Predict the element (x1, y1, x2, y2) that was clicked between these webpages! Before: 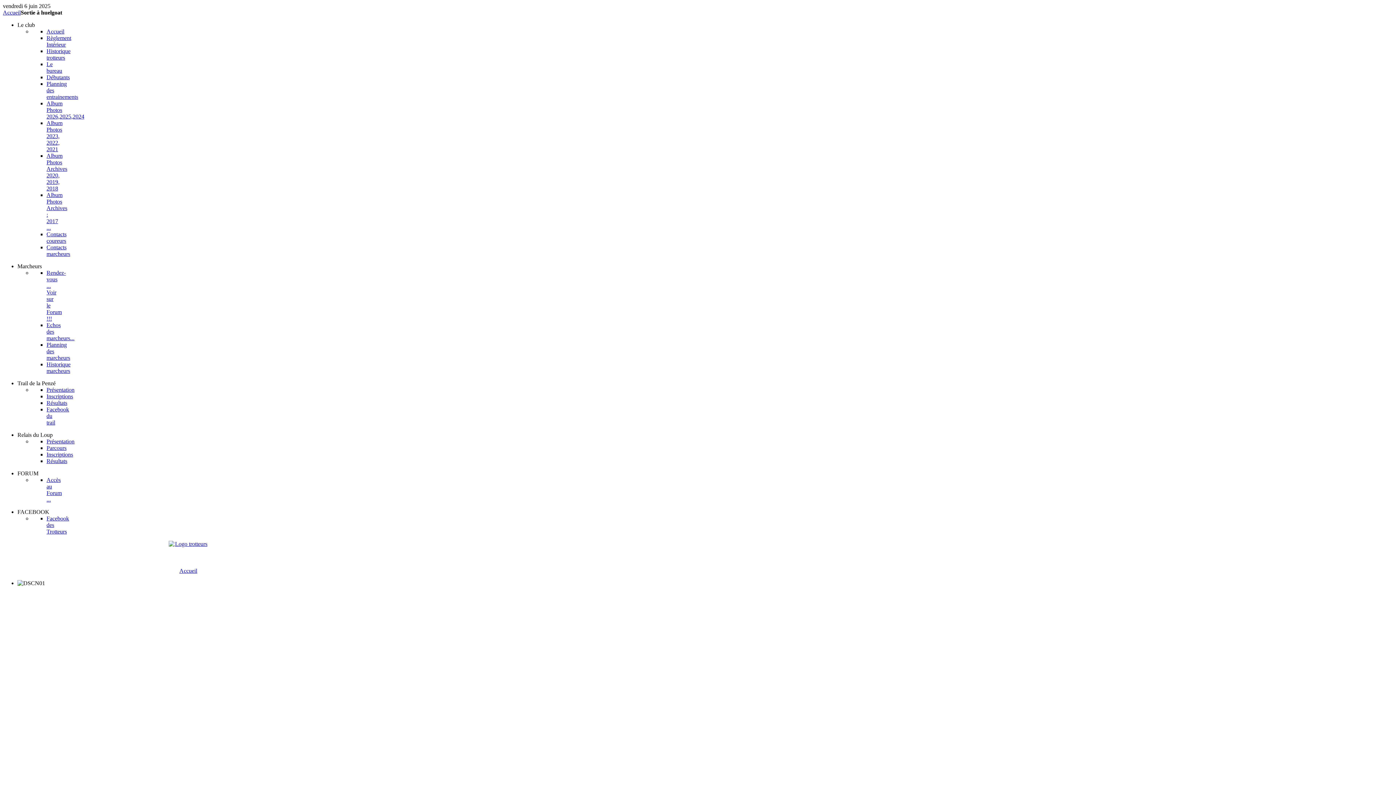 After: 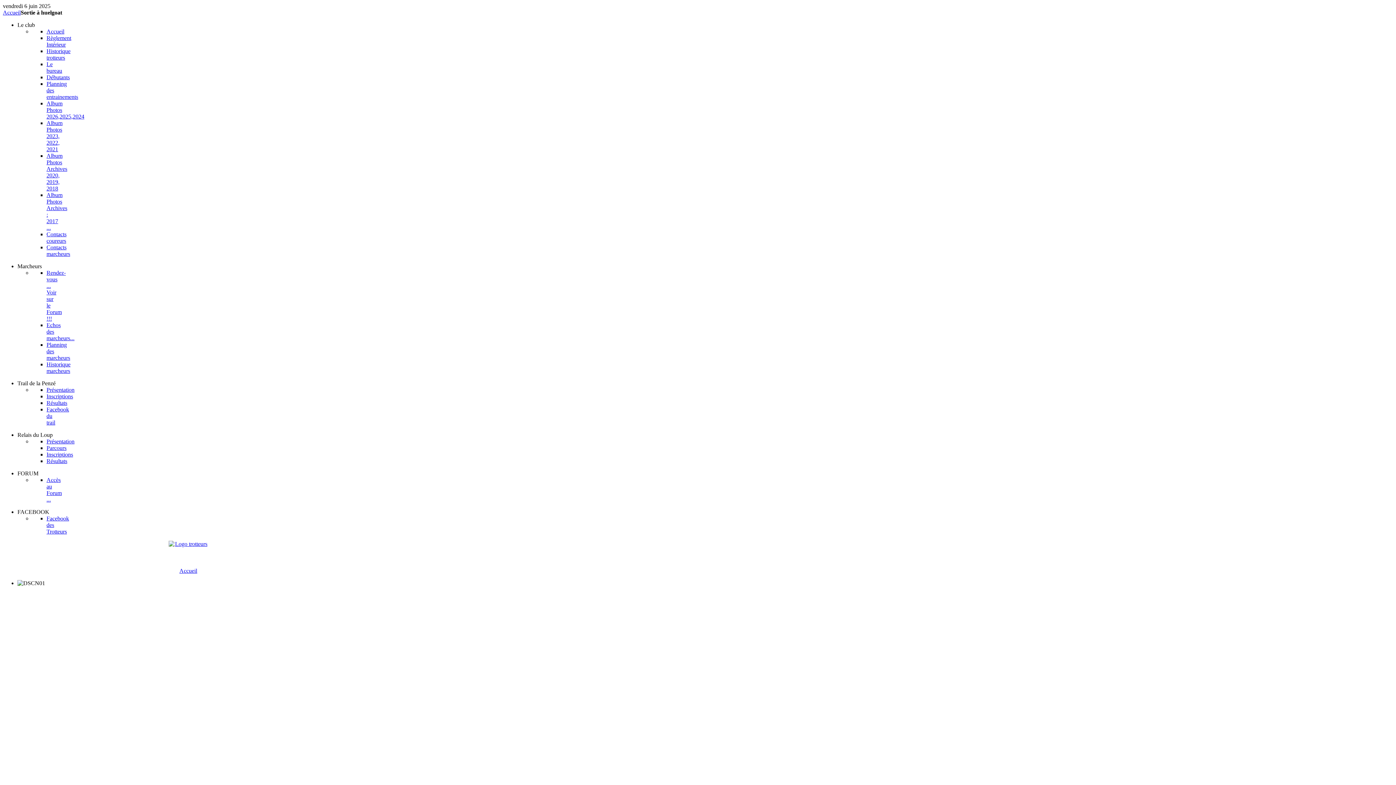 Action: label: Accès au Forum ... bbox: (46, 477, 61, 502)